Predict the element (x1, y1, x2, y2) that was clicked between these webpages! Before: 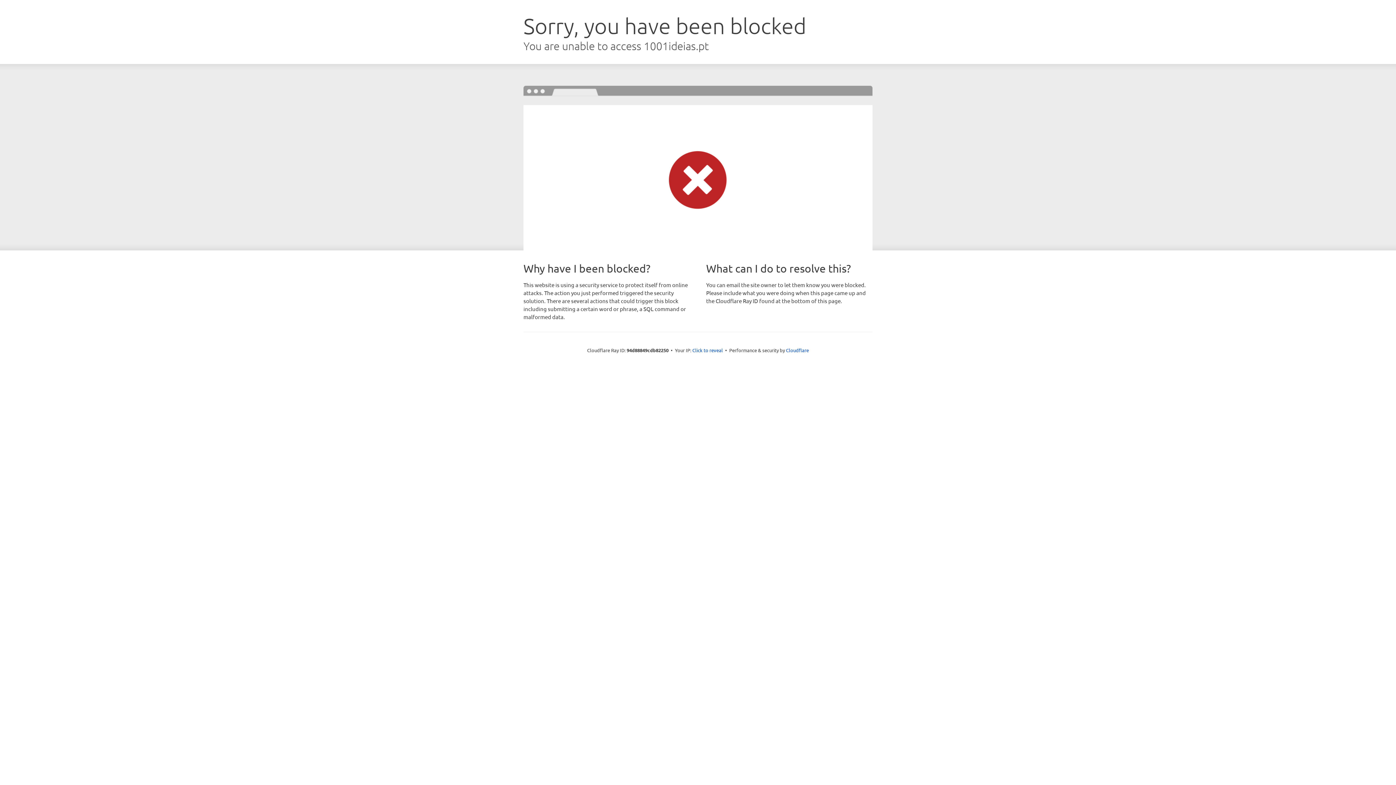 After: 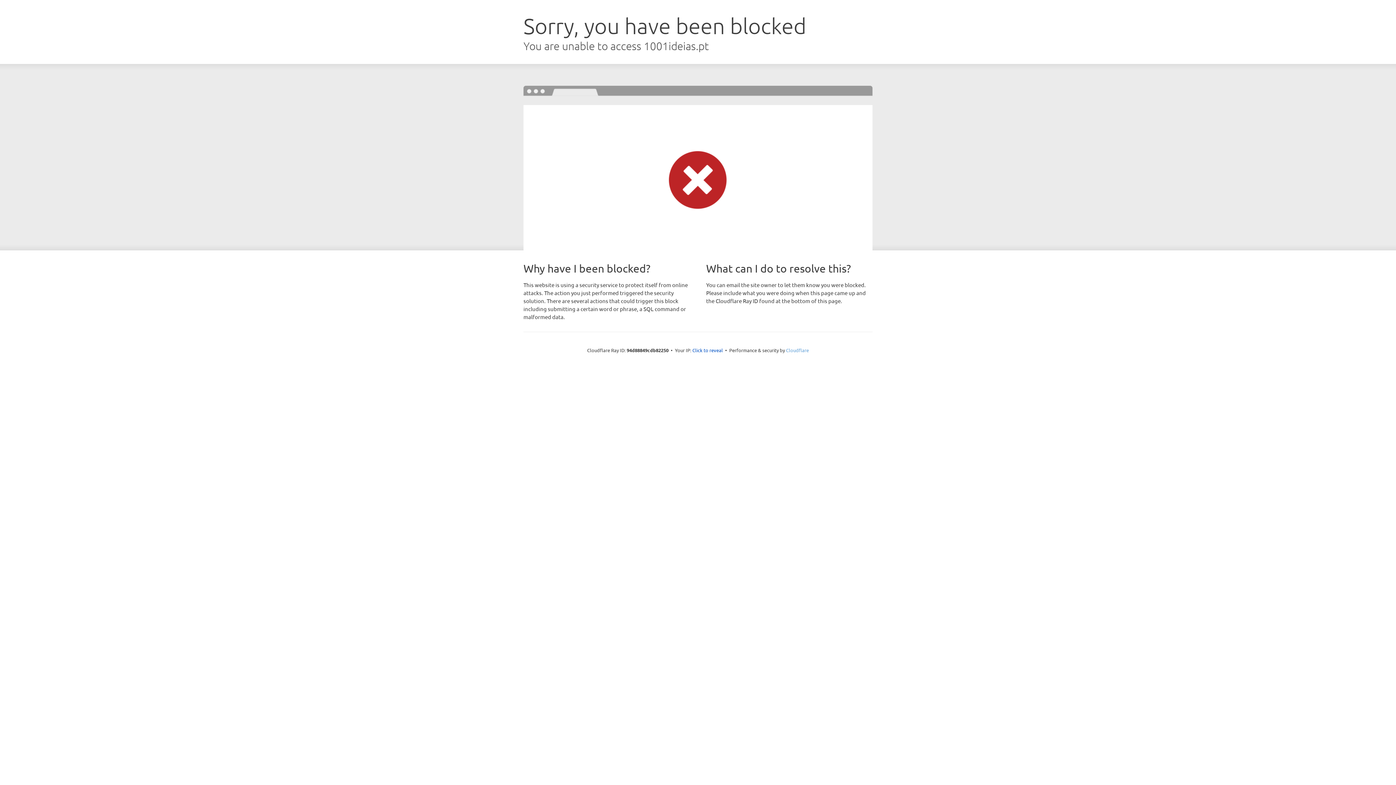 Action: bbox: (786, 347, 809, 353) label: Cloudflare